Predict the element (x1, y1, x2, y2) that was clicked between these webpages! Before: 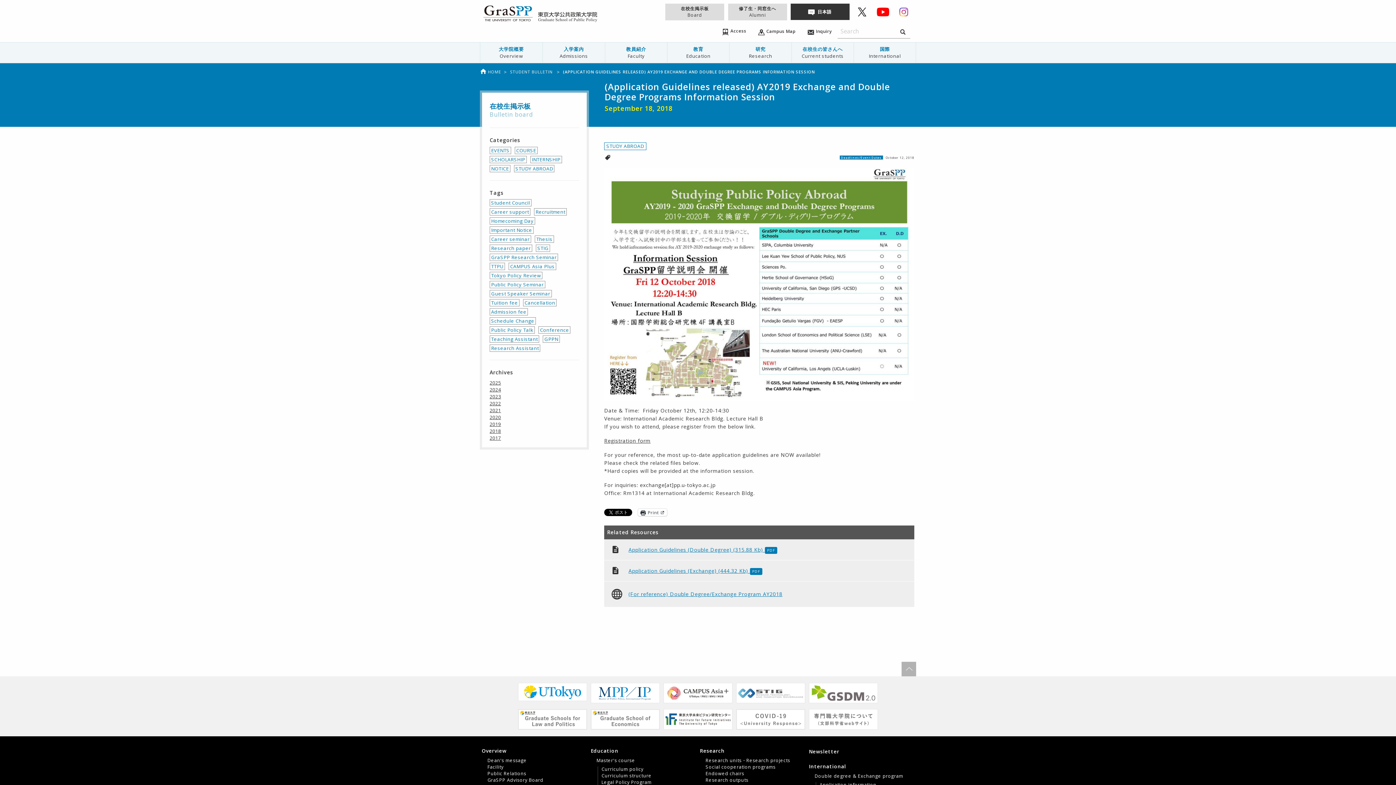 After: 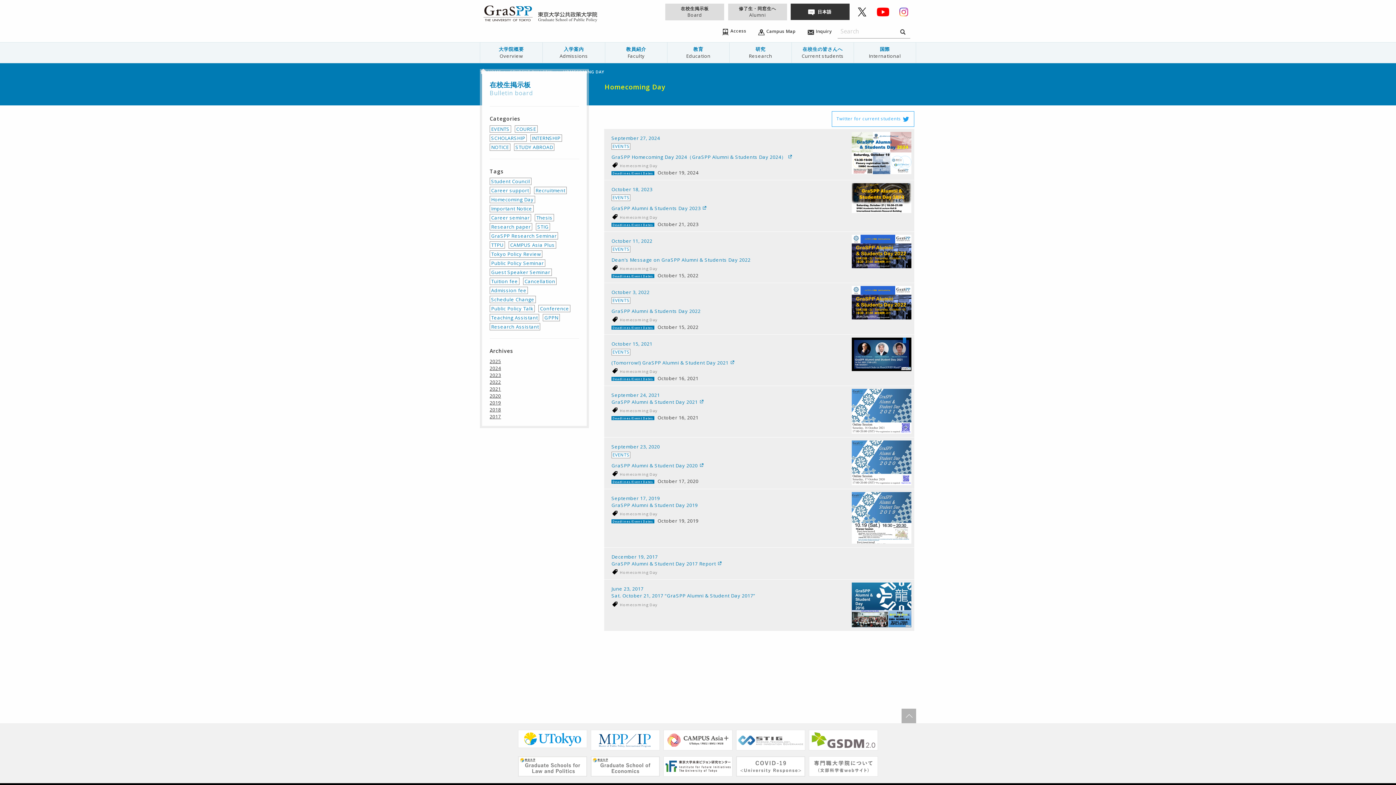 Action: label: Homecoming Day bbox: (489, 217, 535, 224)